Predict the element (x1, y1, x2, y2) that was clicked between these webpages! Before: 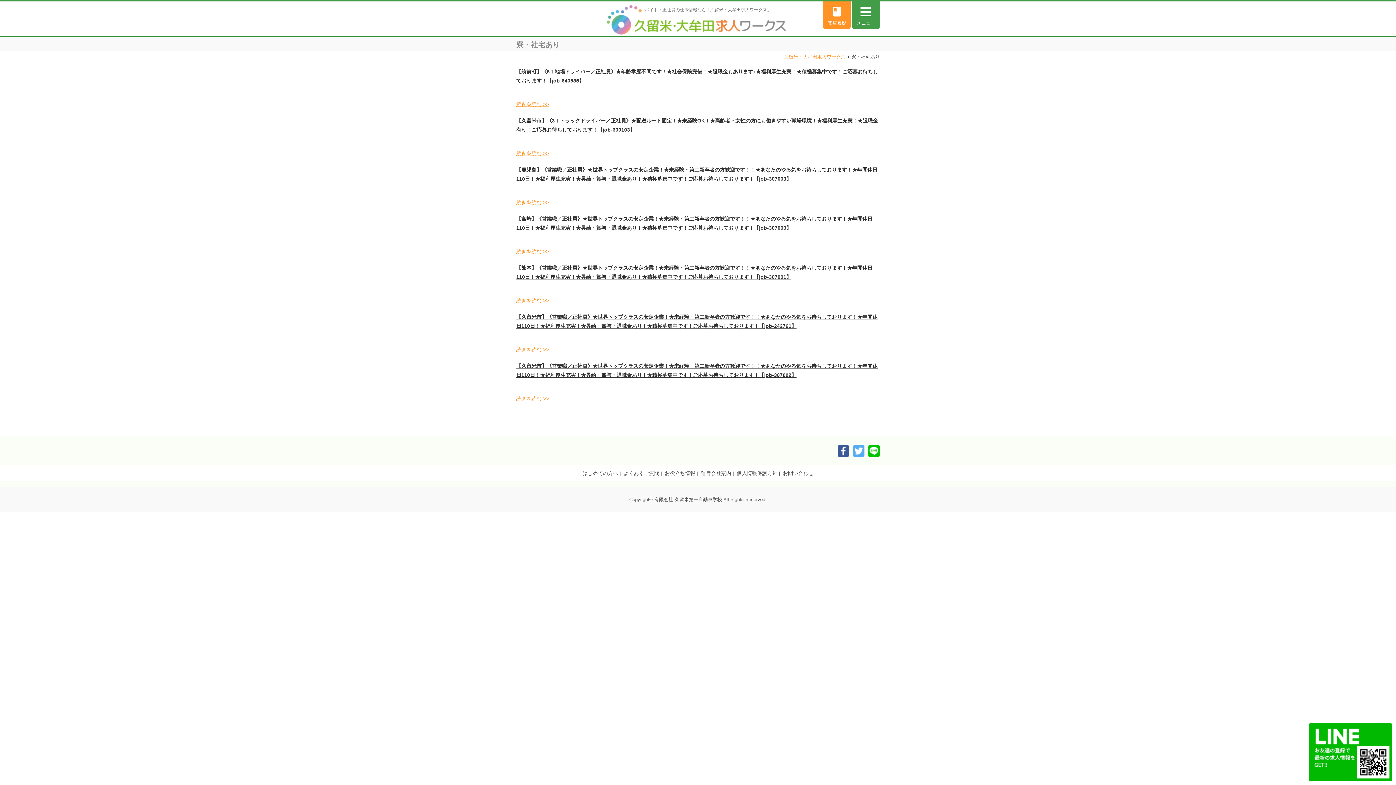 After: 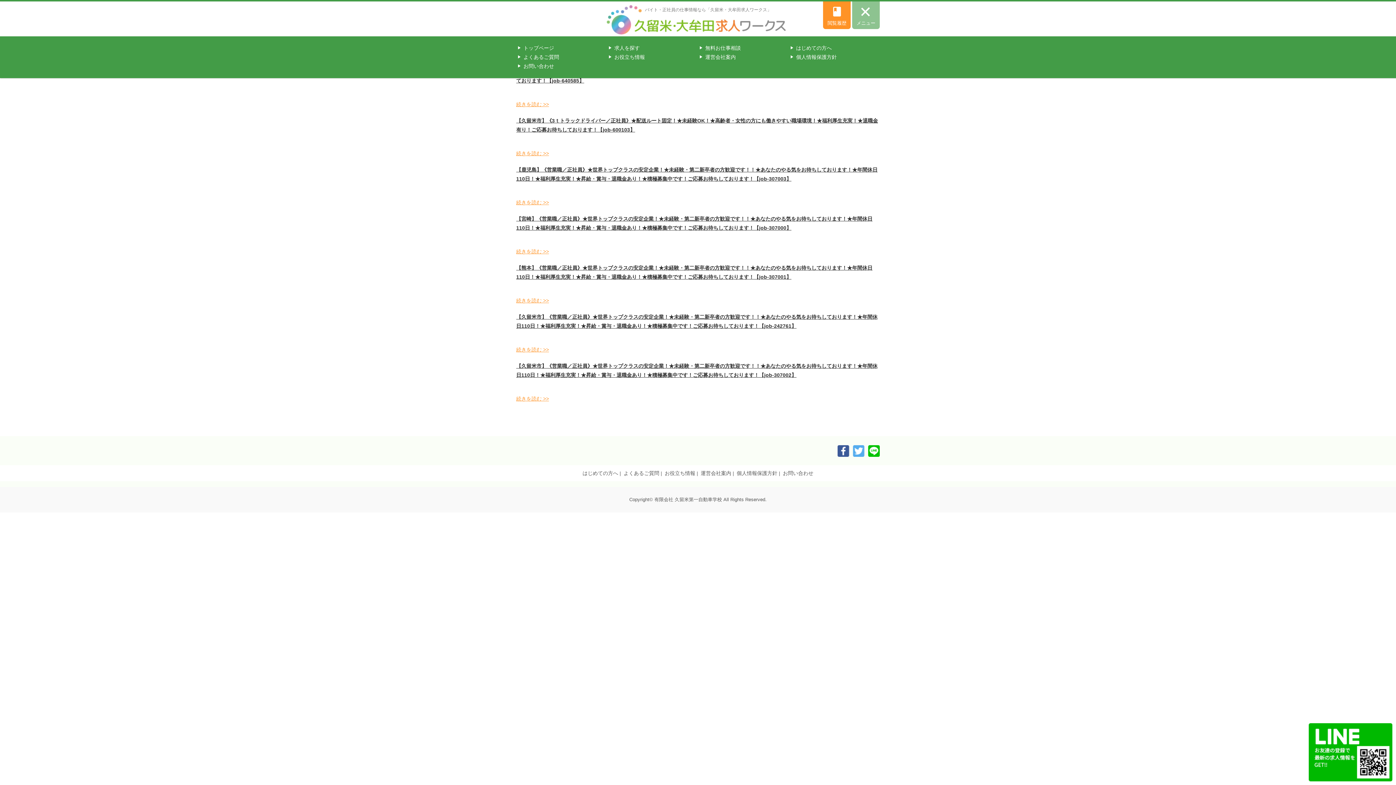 Action: label: menu
メニュー bbox: (852, 1, 880, 29)